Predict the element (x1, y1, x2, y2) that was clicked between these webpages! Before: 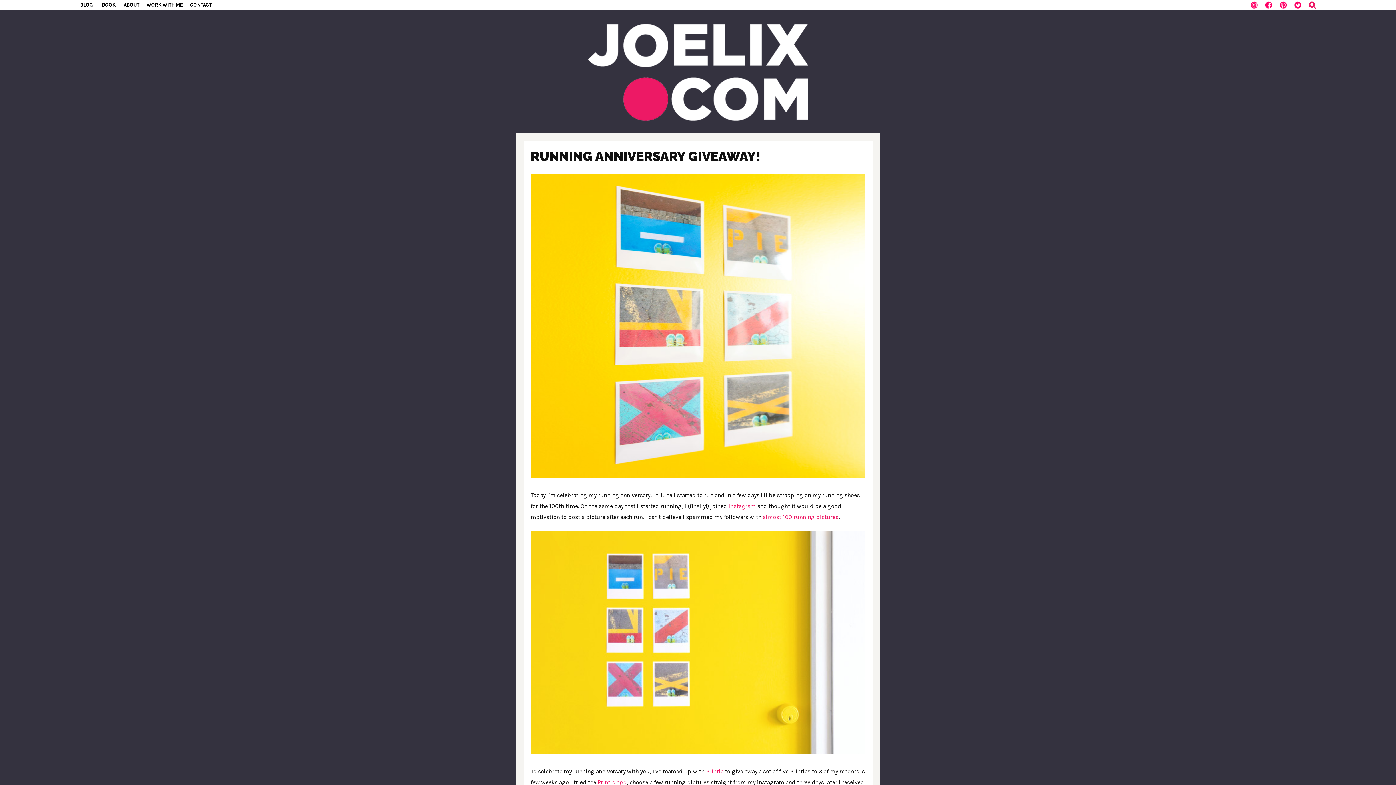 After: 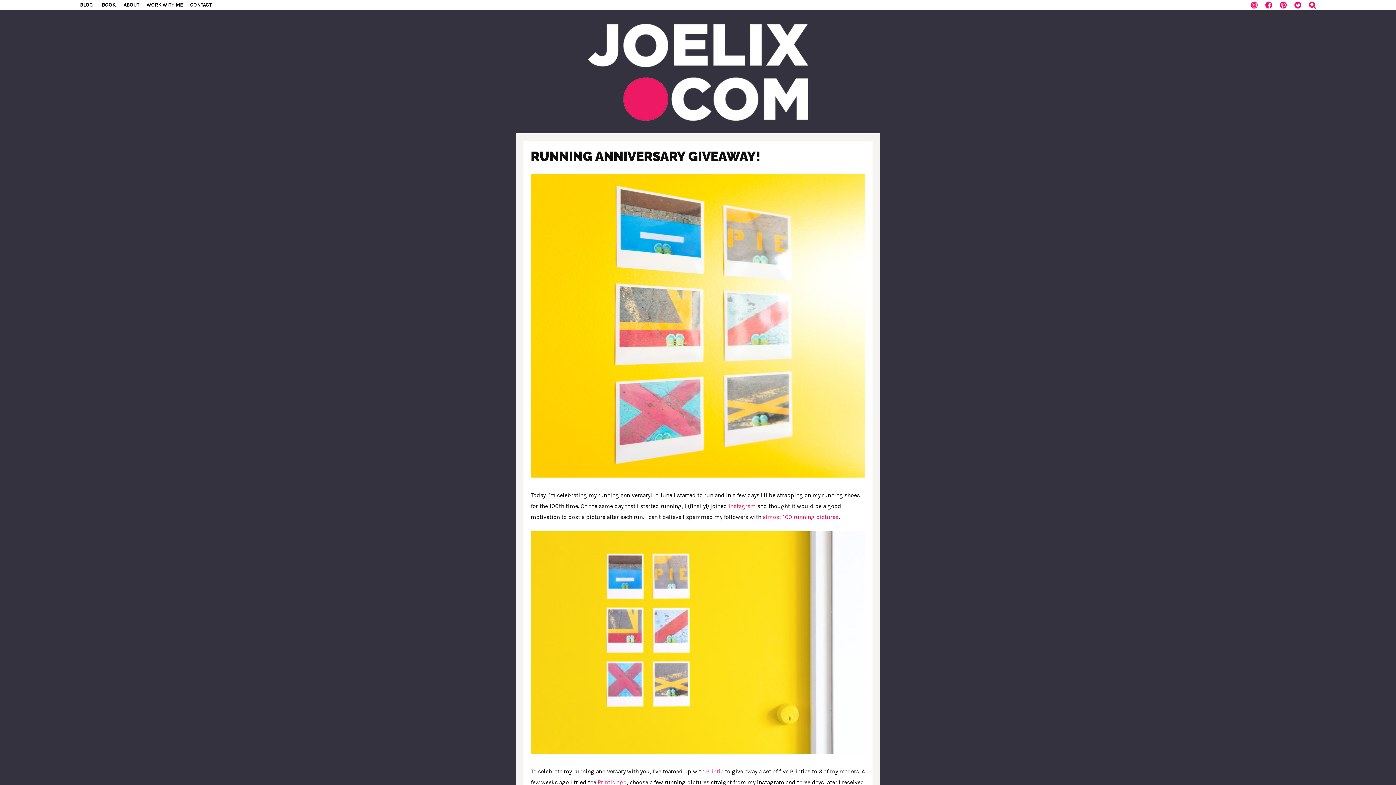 Action: bbox: (706, 768, 723, 775) label: Printic